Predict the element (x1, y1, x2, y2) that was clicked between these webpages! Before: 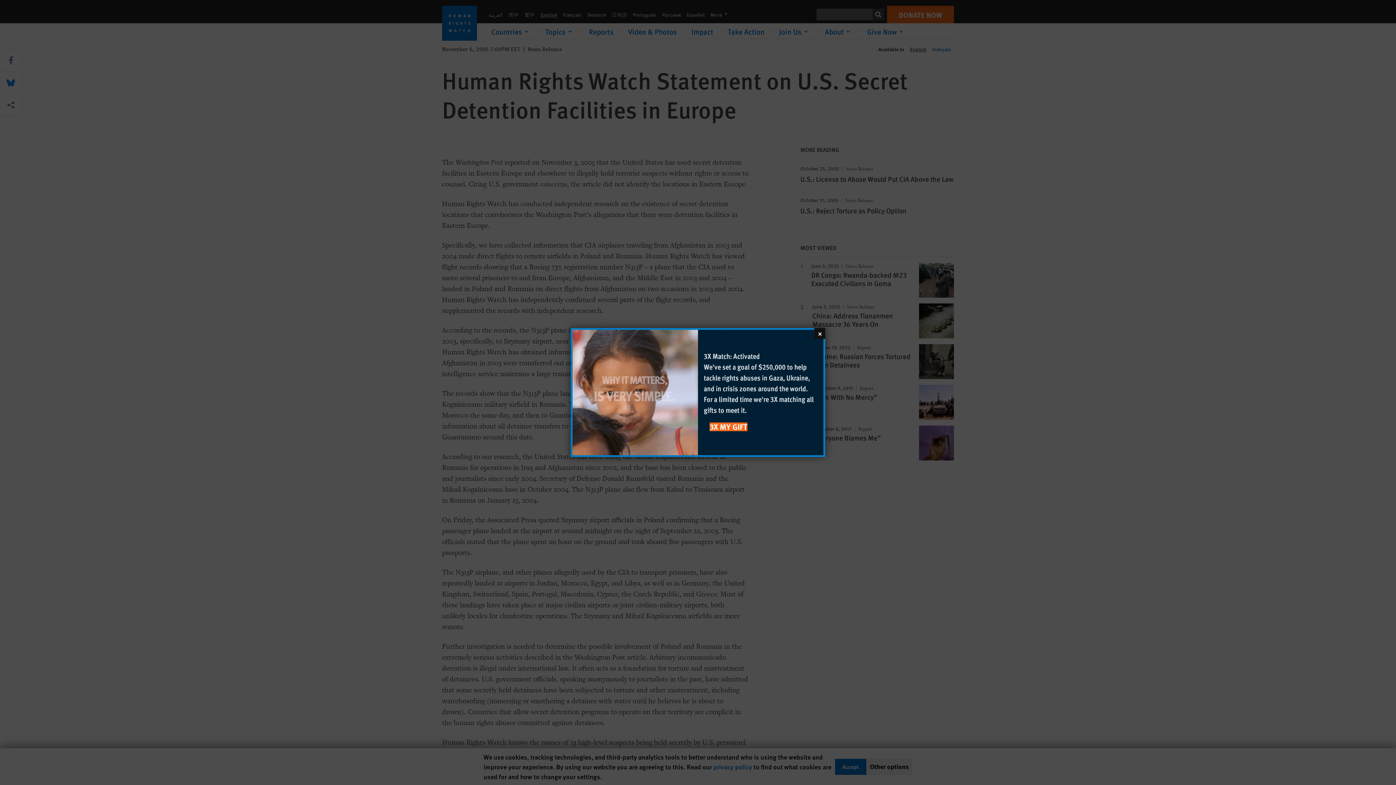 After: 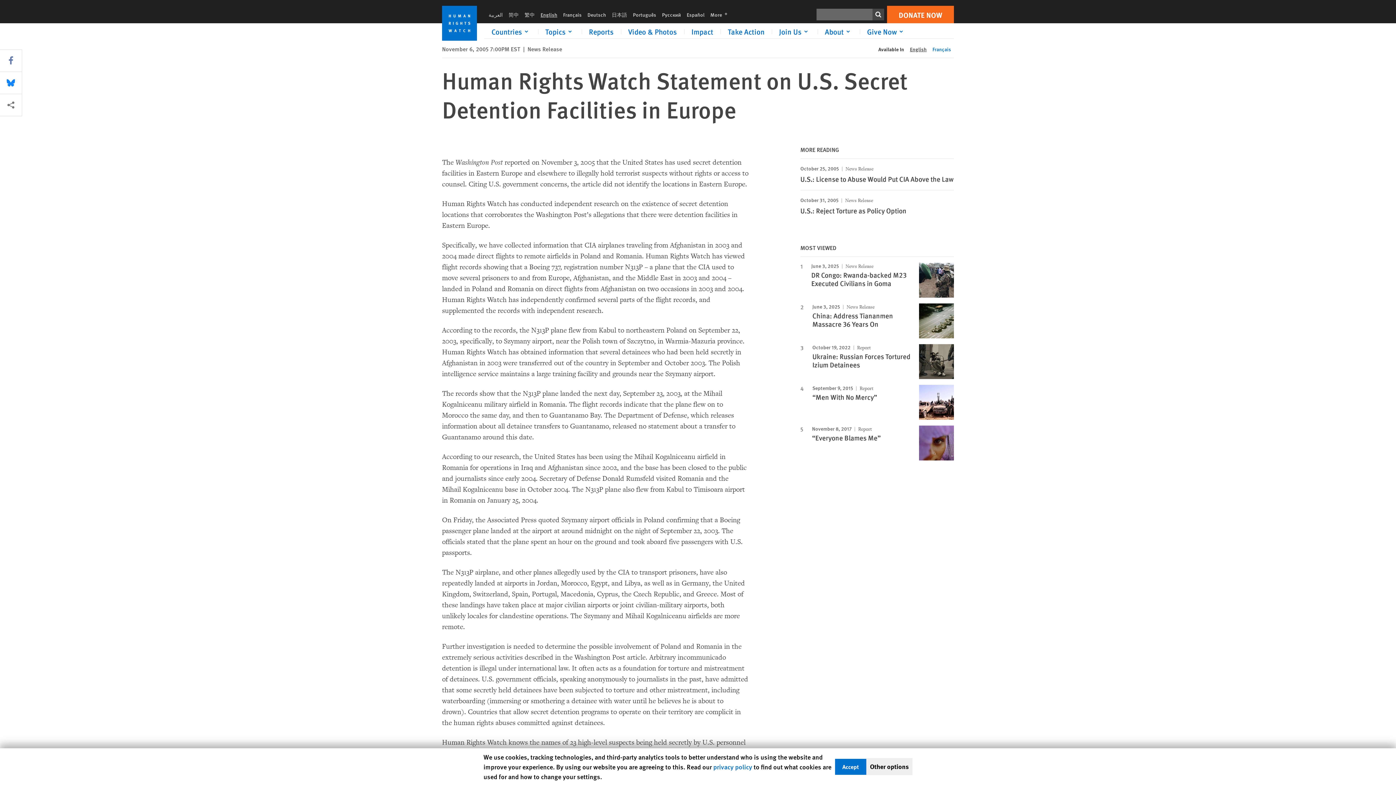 Action: label: Close bbox: (814, 328, 825, 339)